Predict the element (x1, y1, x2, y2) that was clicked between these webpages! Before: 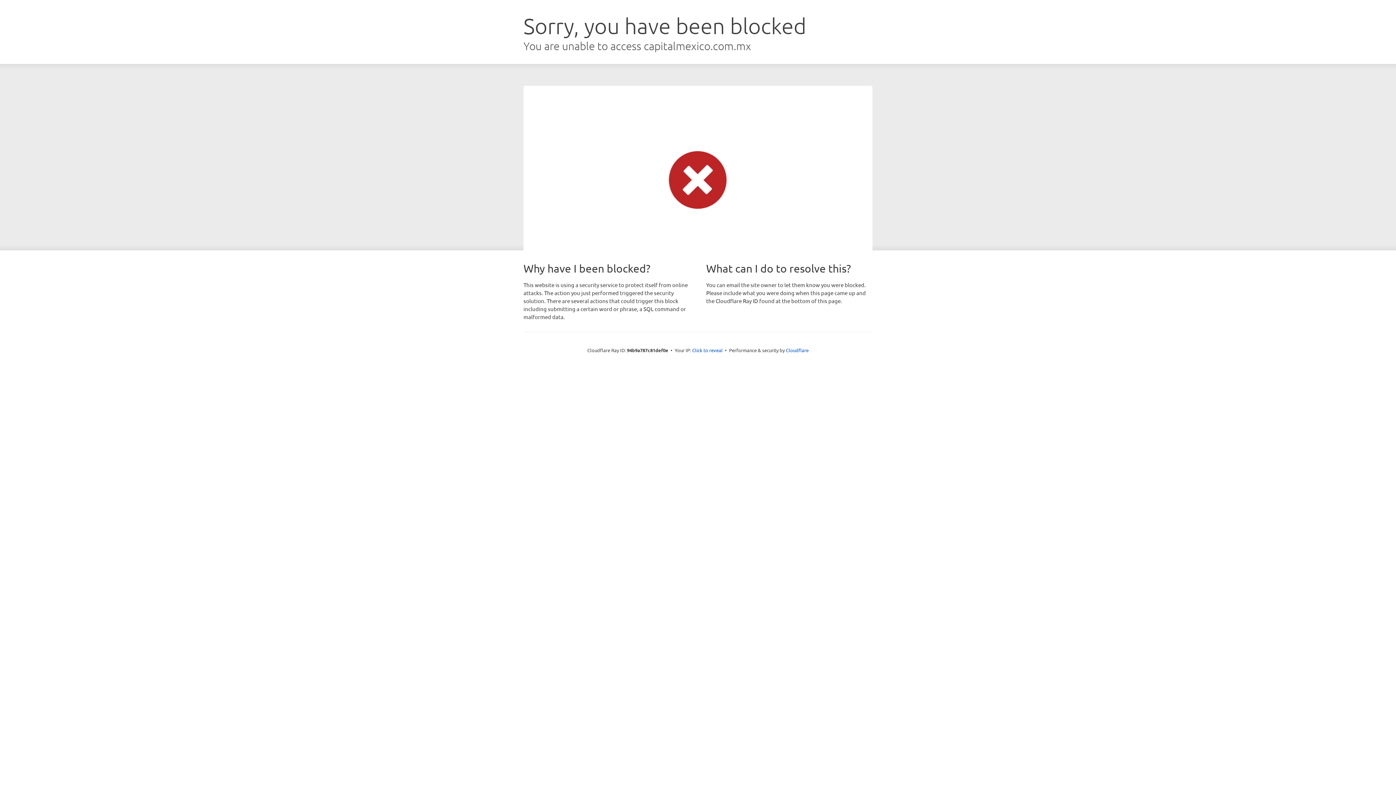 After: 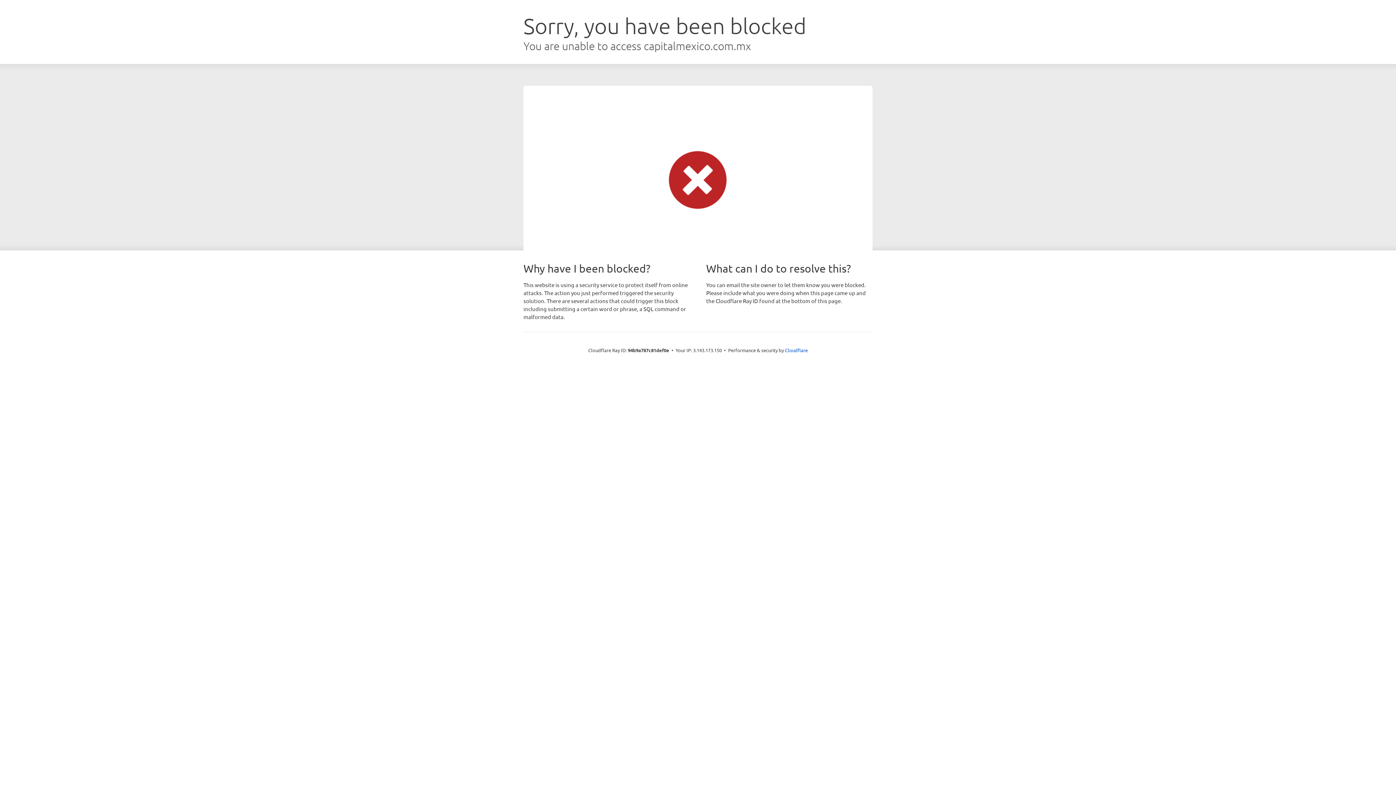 Action: bbox: (692, 346, 722, 353) label: Click to reveal